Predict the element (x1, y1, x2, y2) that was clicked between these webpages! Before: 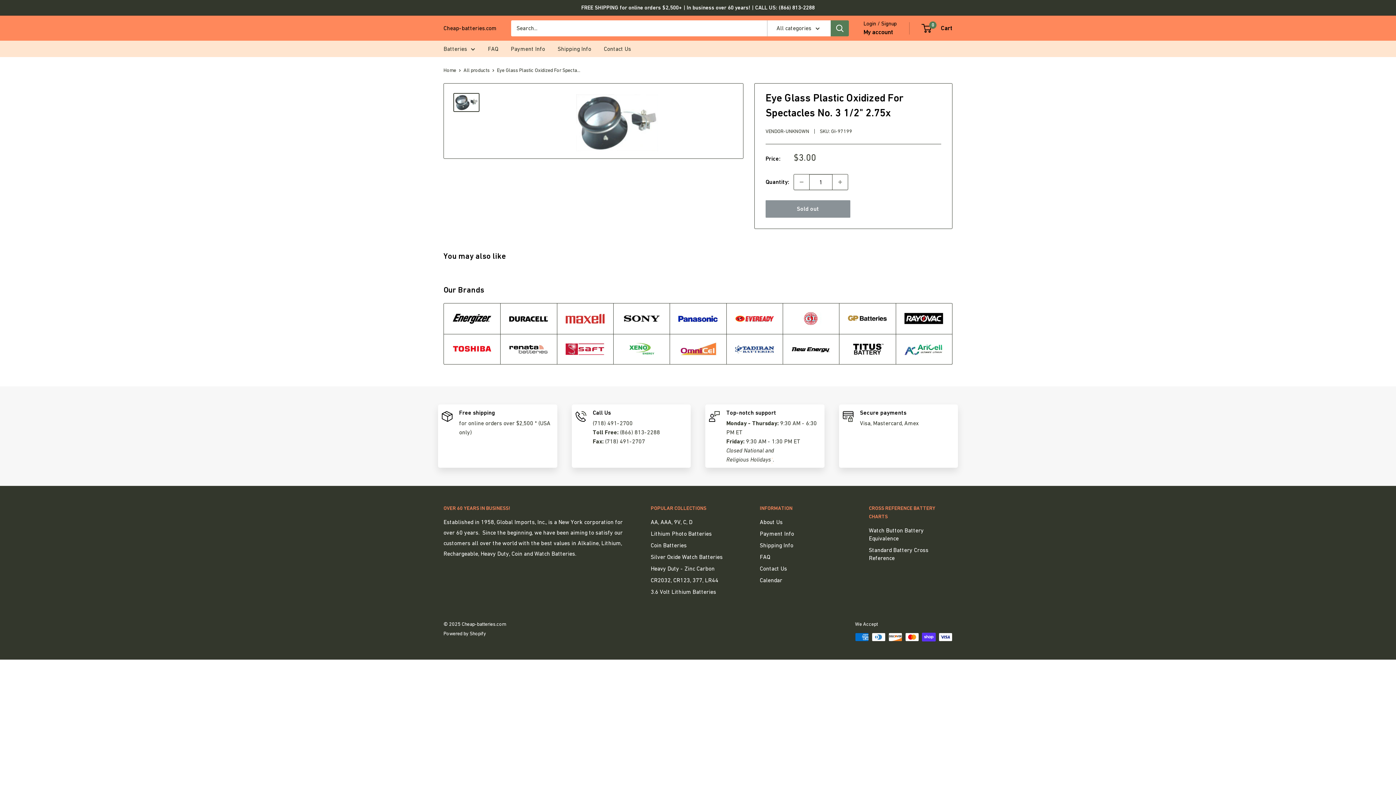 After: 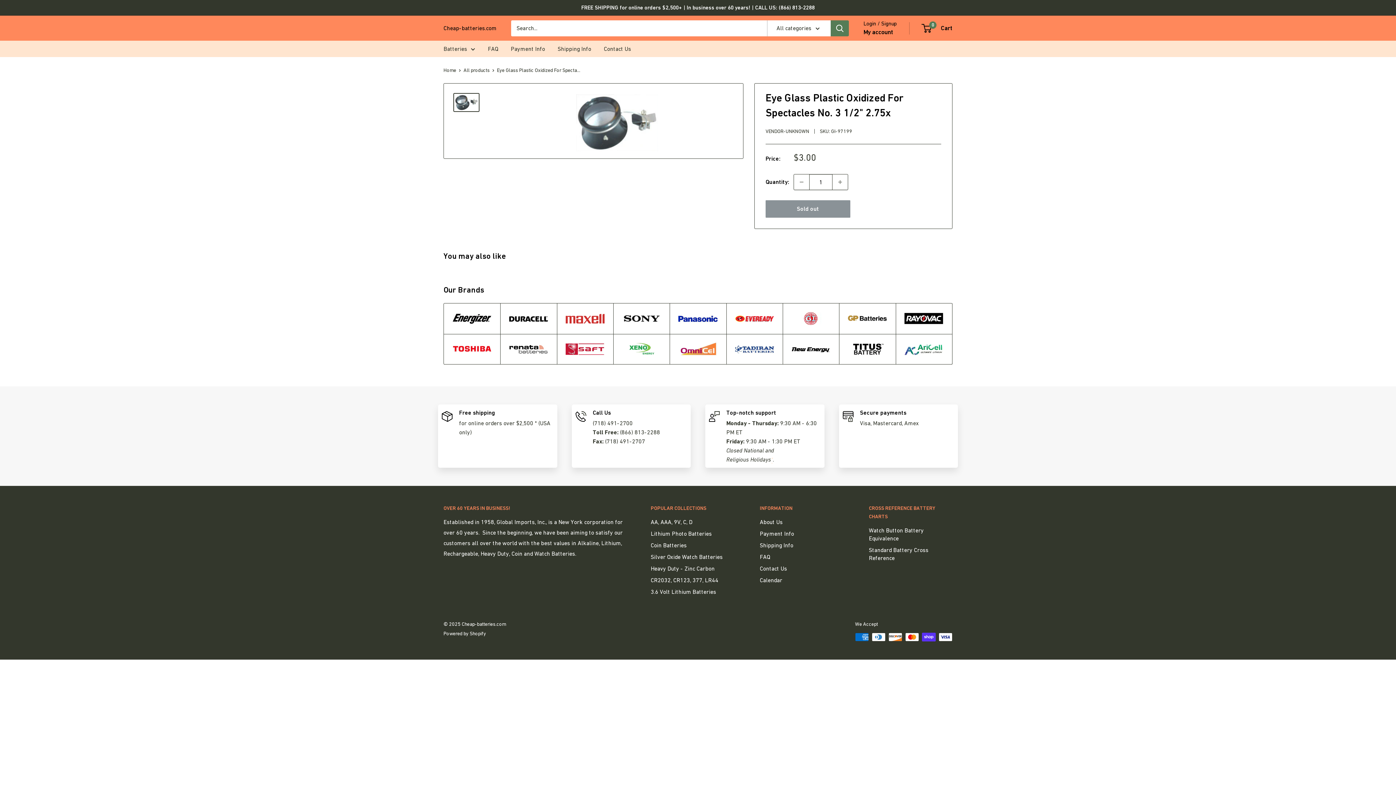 Action: bbox: (453, 93, 479, 112)